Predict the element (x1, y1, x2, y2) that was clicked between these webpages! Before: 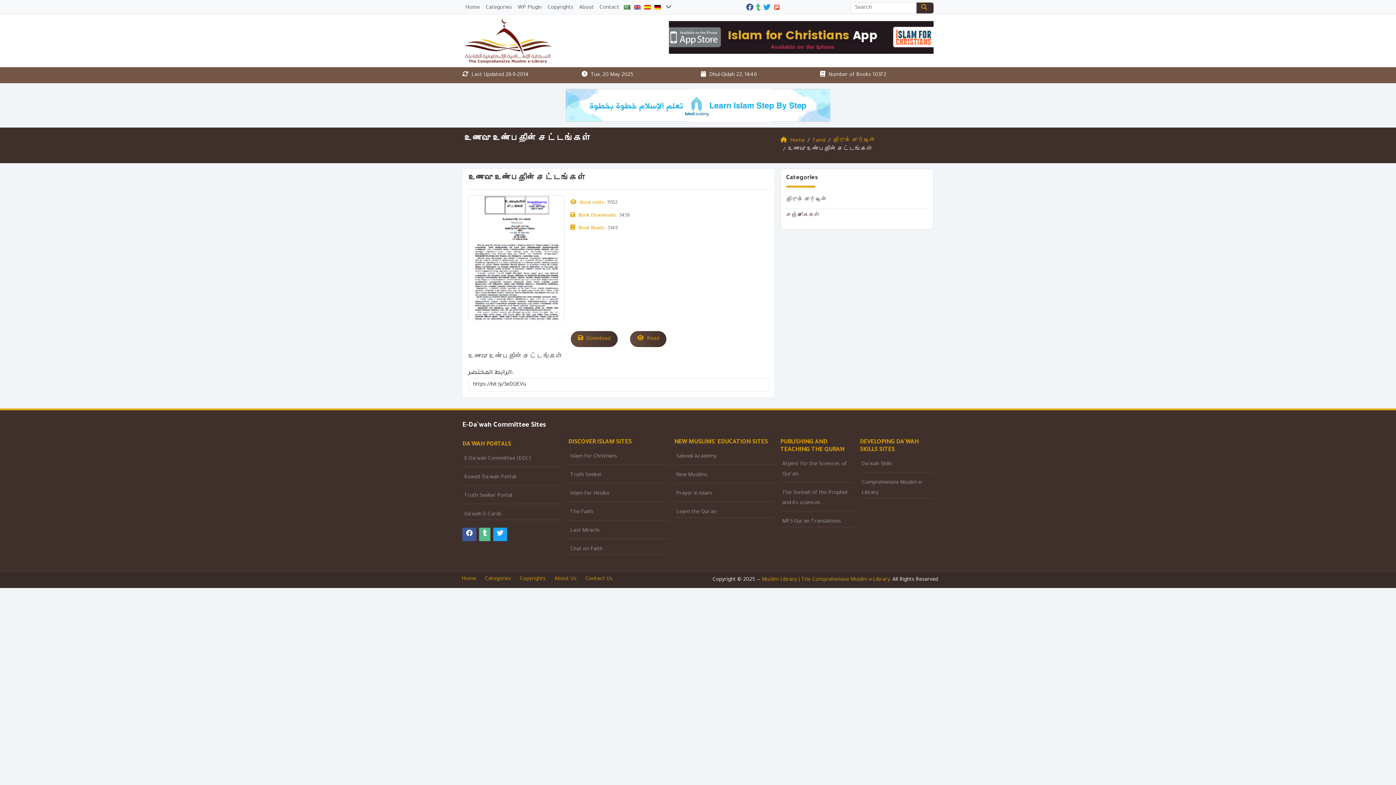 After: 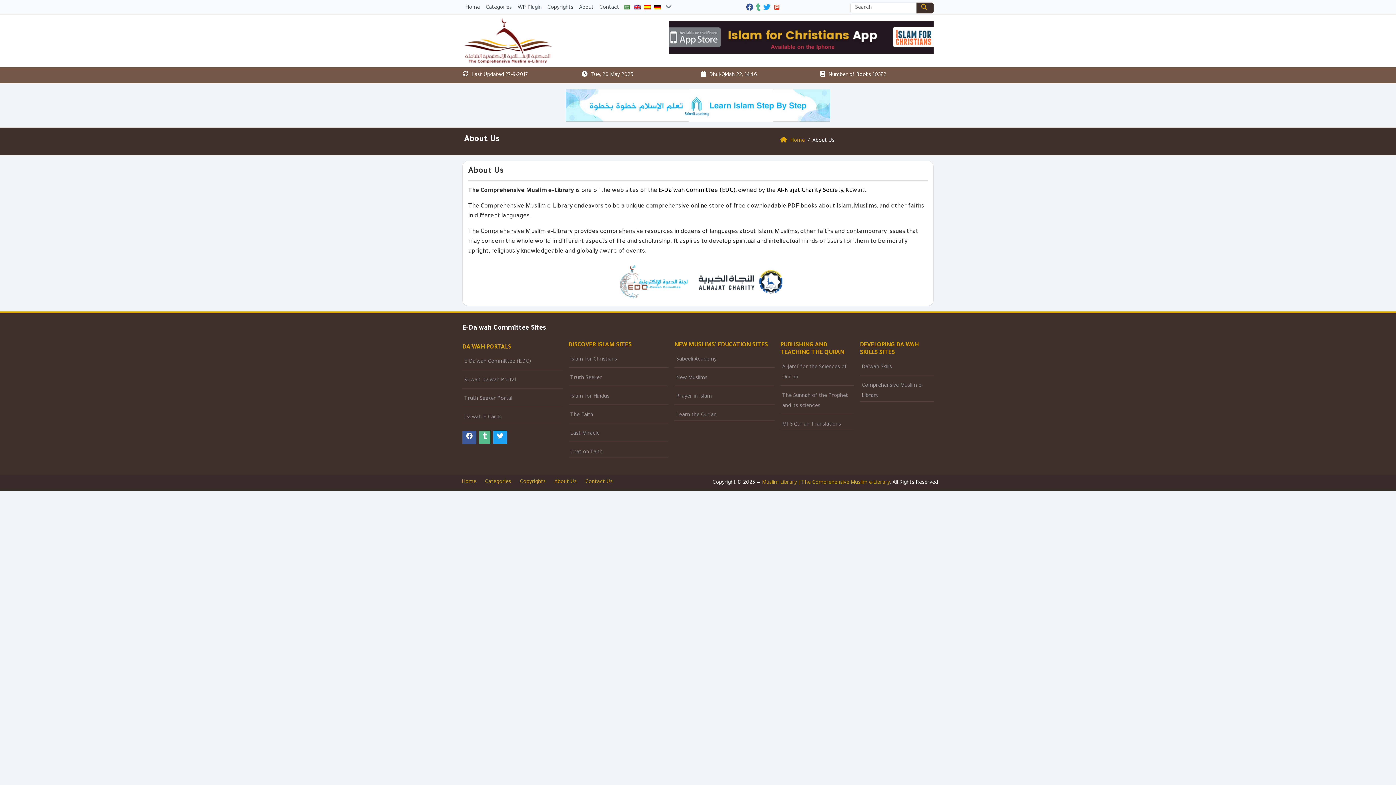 Action: bbox: (576, 1, 596, 14) label: About